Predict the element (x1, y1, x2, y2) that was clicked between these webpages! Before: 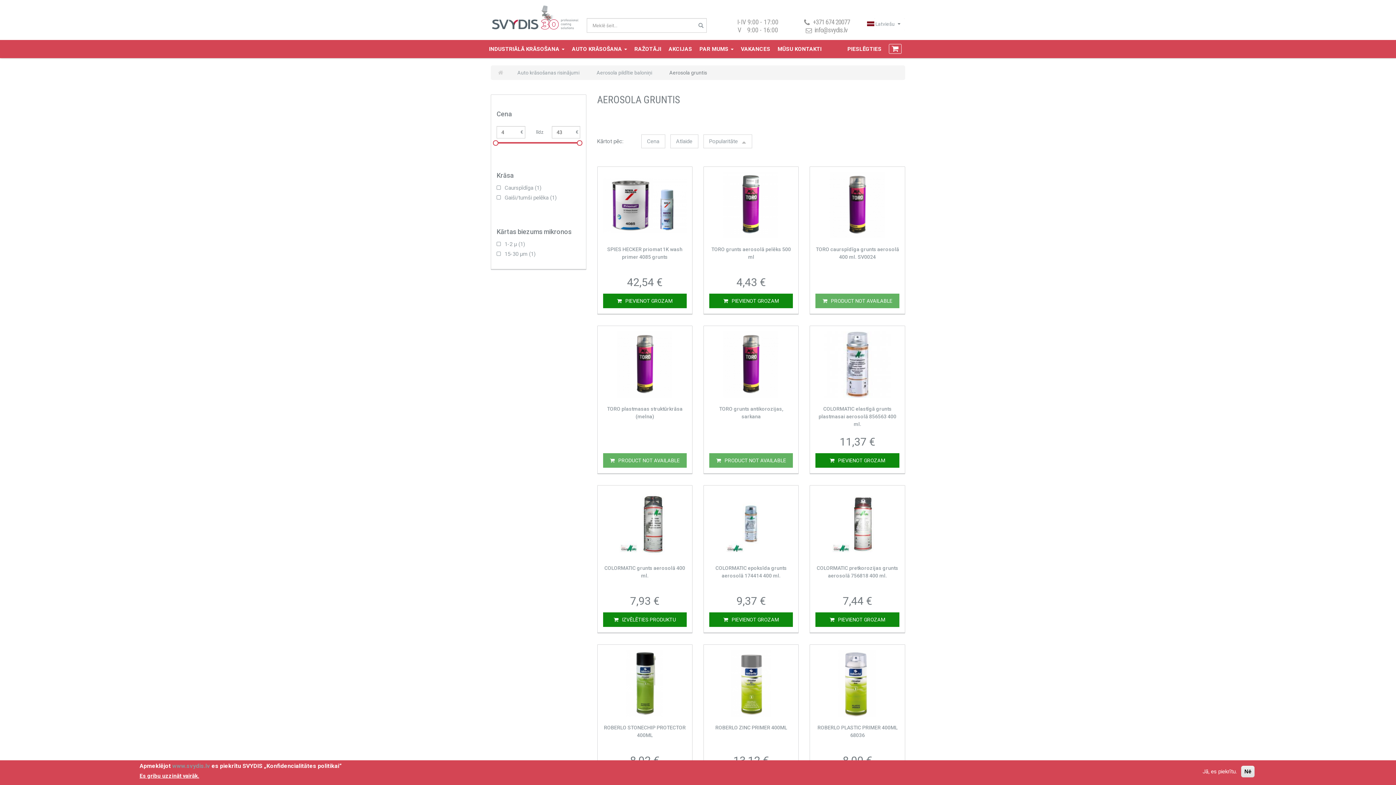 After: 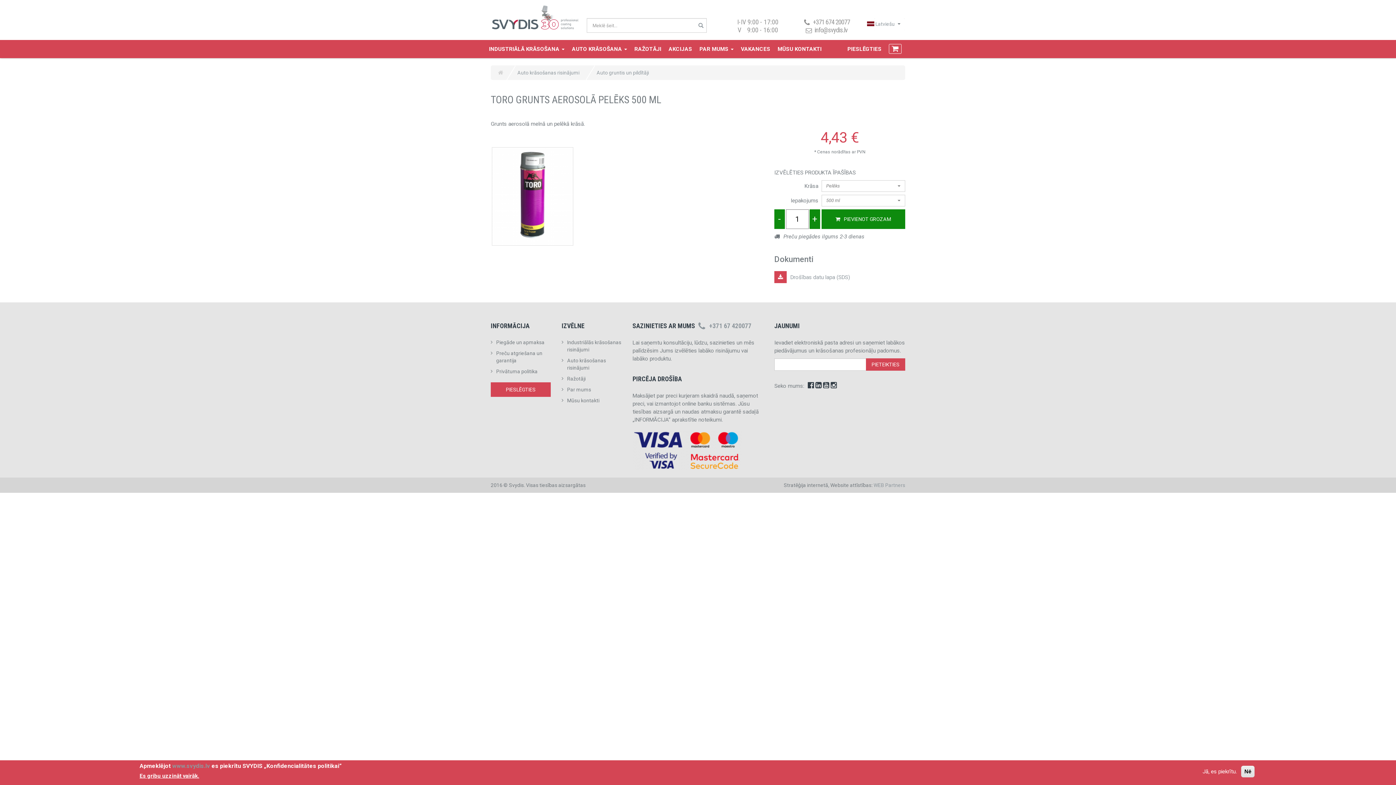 Action: bbox: (709, 172, 793, 238)